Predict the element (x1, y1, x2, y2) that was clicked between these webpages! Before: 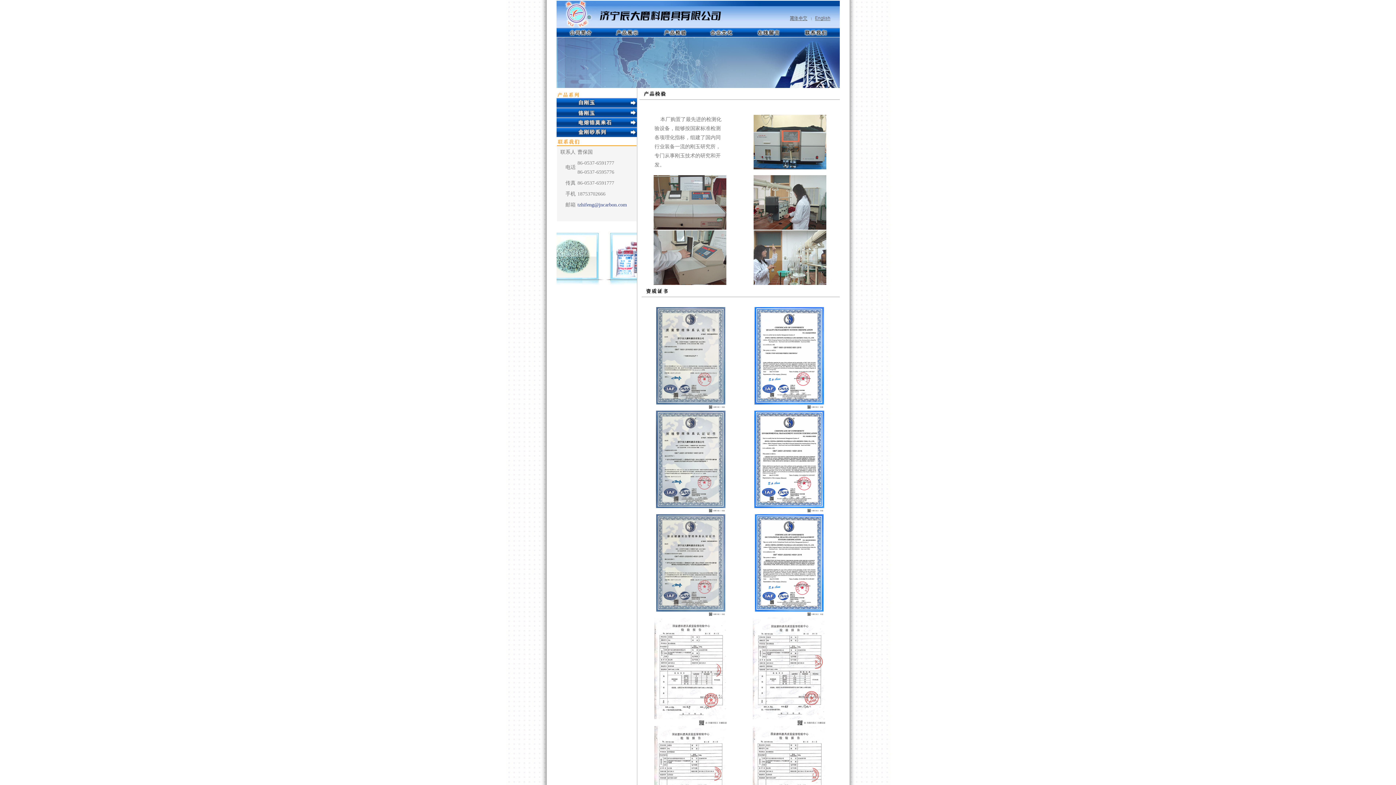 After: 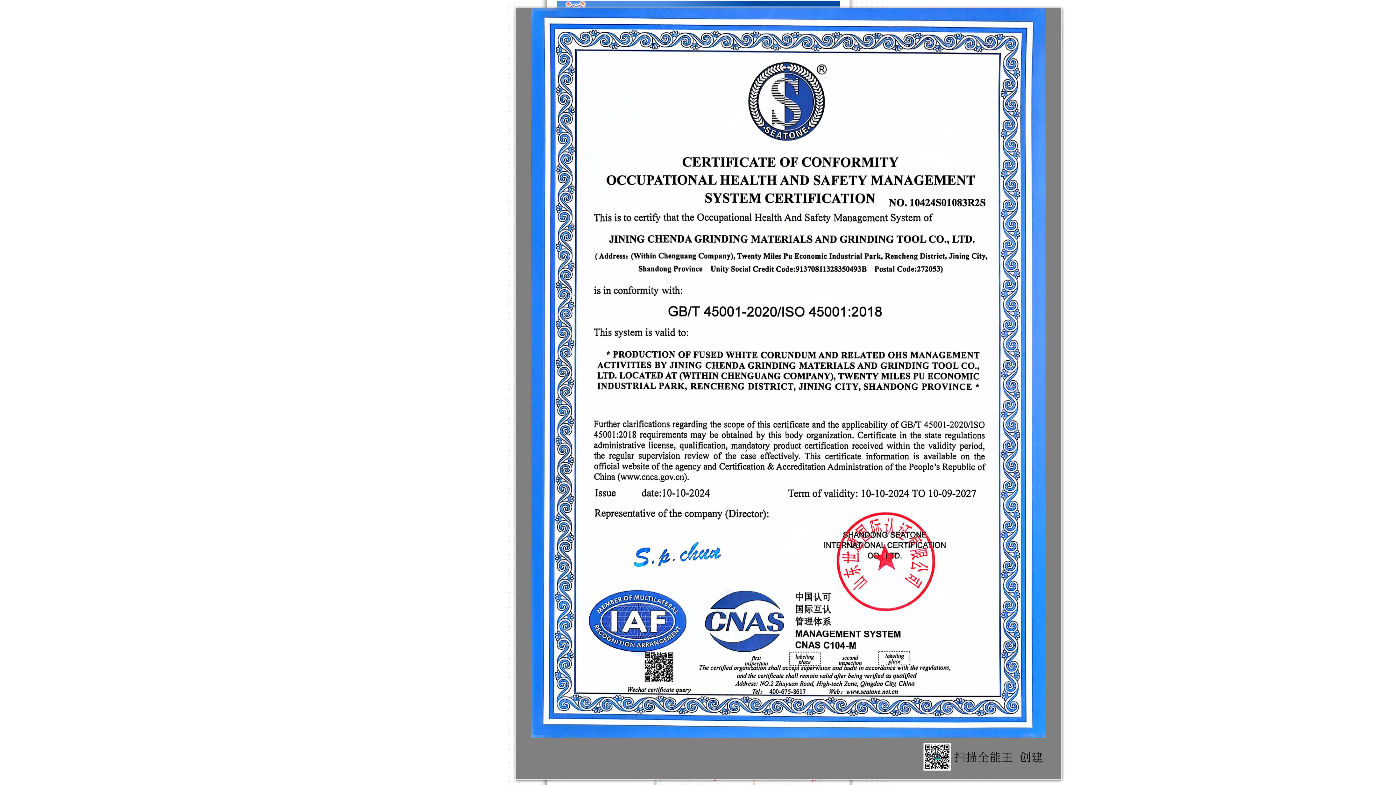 Action: bbox: (752, 613, 825, 618)